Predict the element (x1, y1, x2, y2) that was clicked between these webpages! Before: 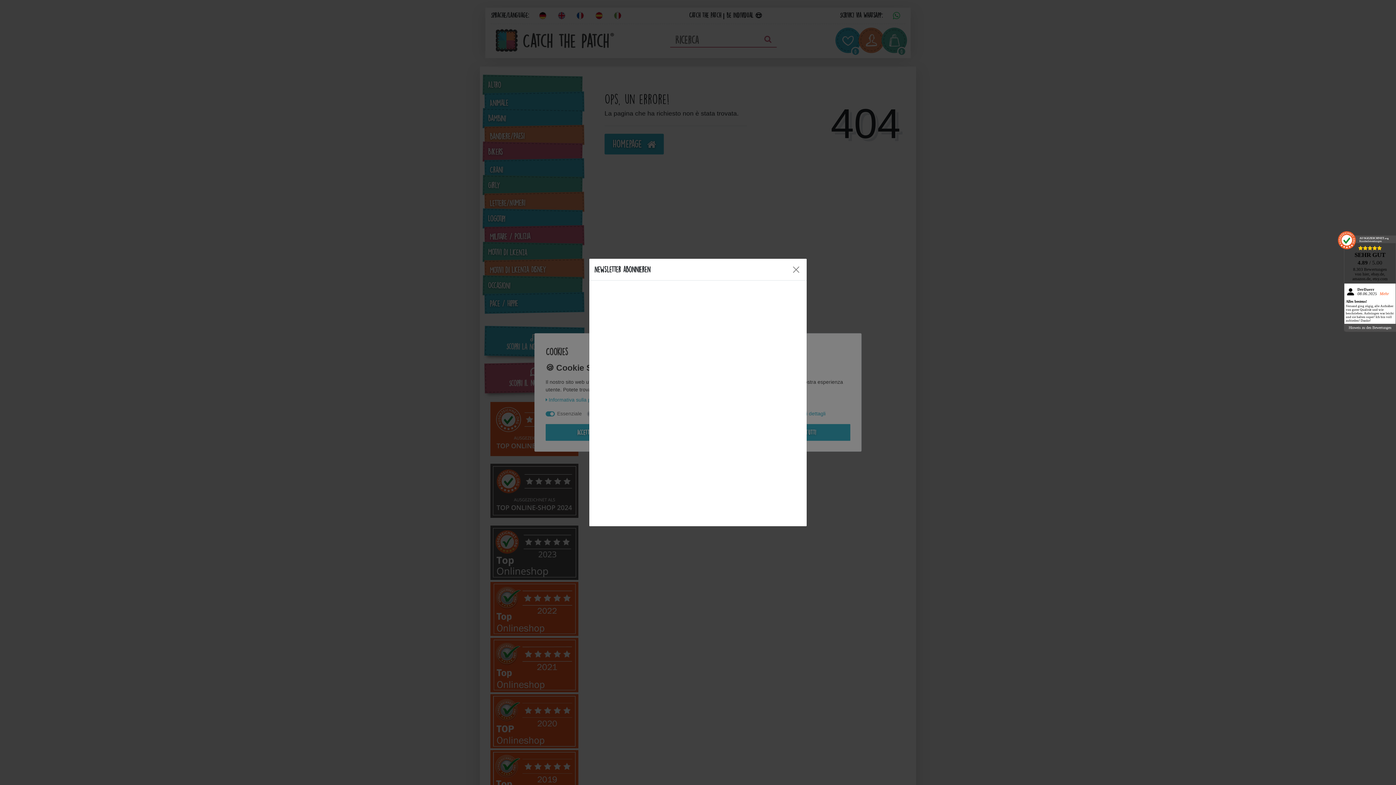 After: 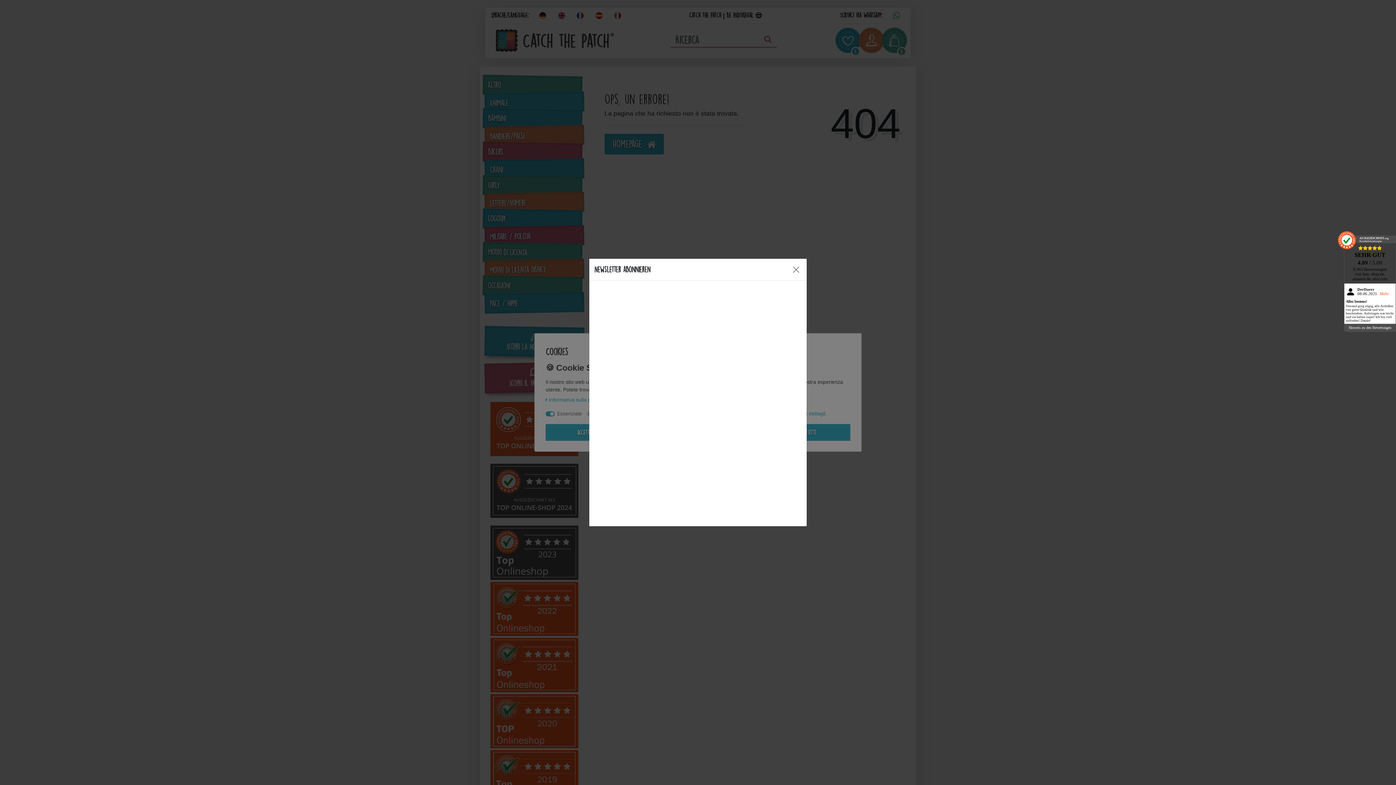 Action: bbox: (1344, 323, 1396, 331) label: Hinweis zu den Bewertungen